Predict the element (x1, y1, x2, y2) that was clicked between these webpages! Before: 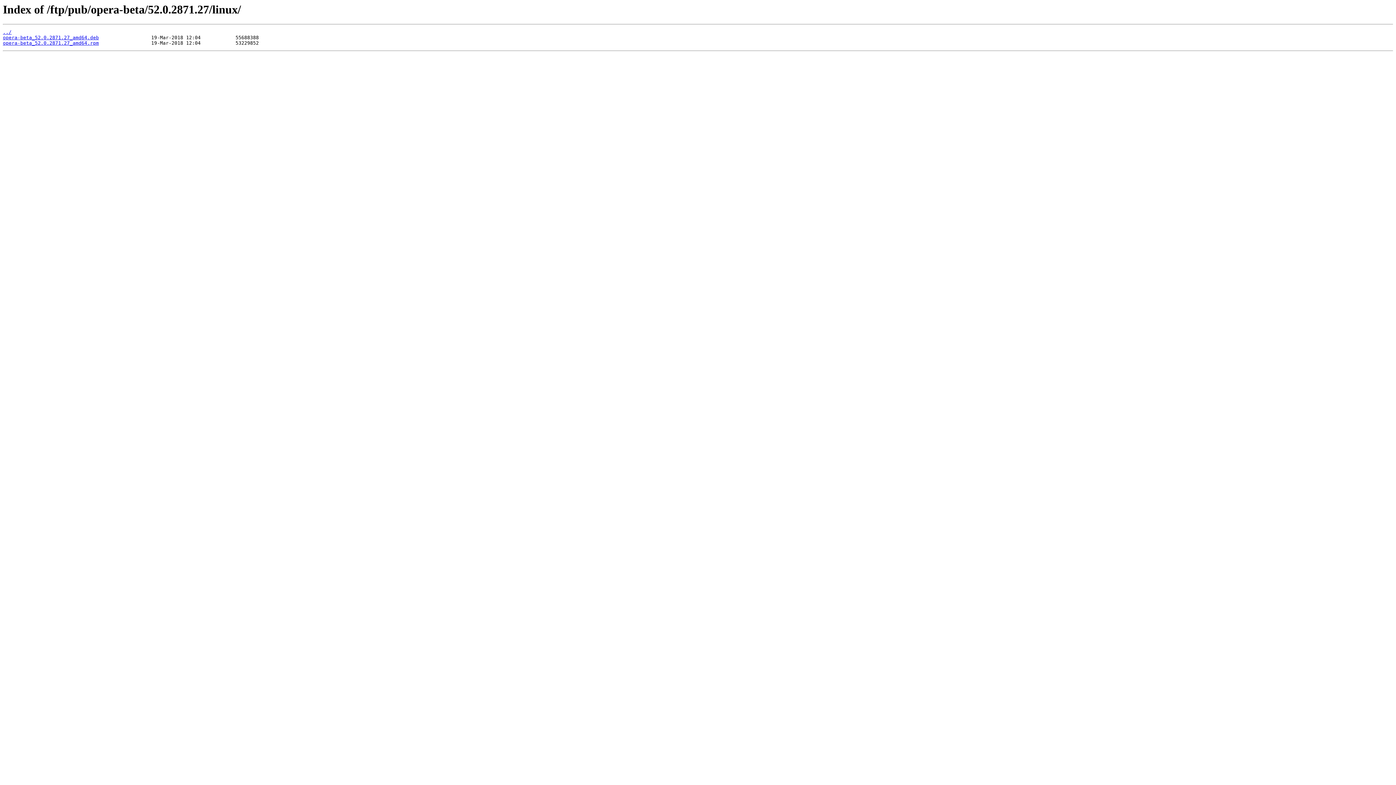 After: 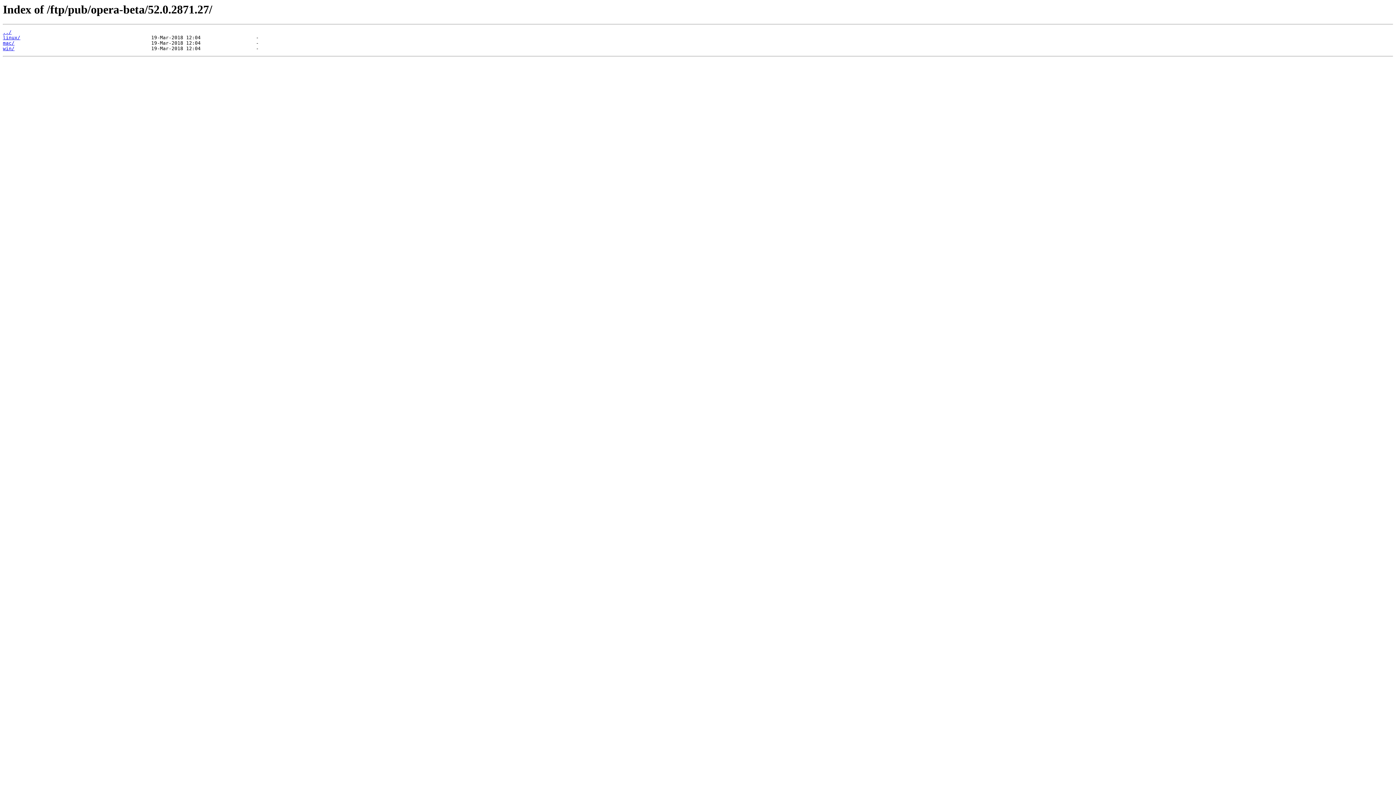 Action: label: ../ bbox: (2, 29, 11, 35)